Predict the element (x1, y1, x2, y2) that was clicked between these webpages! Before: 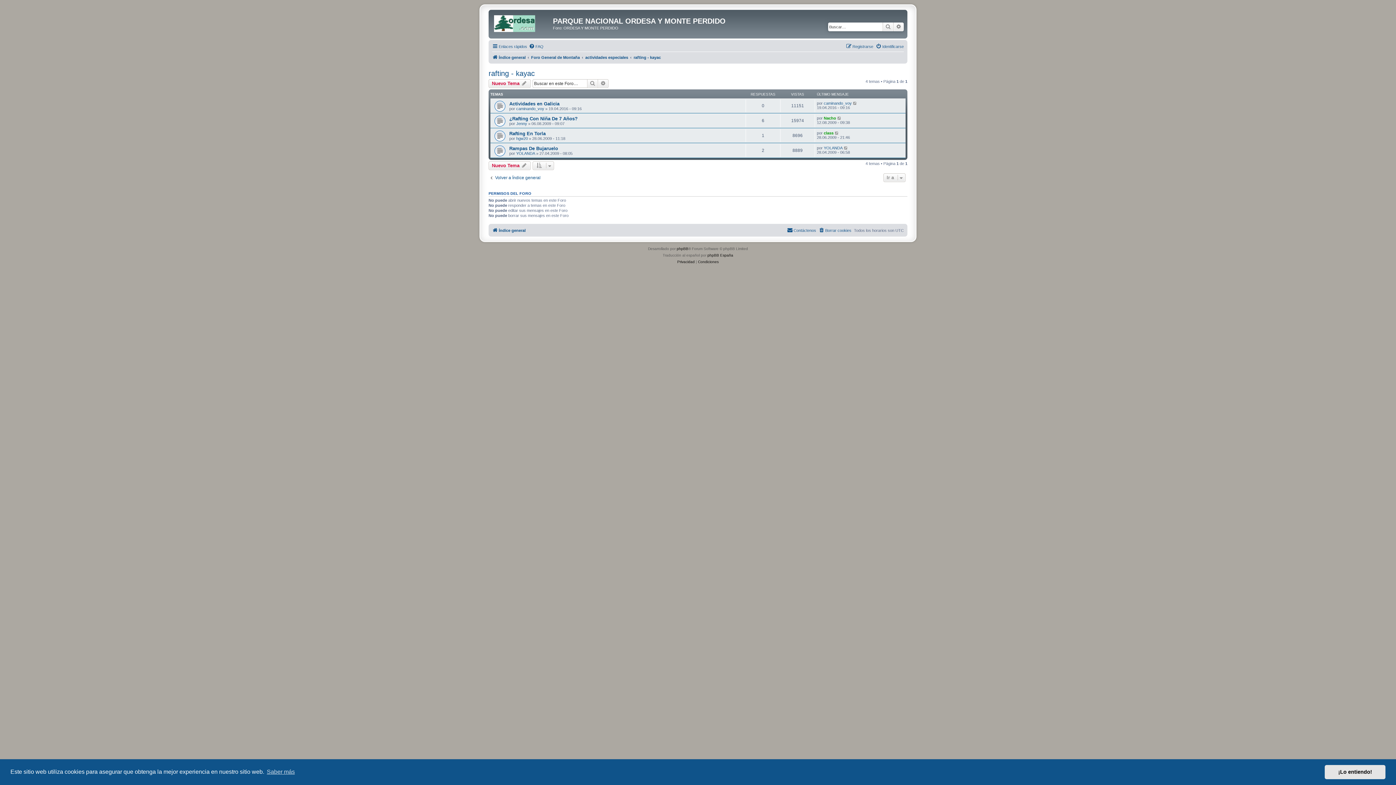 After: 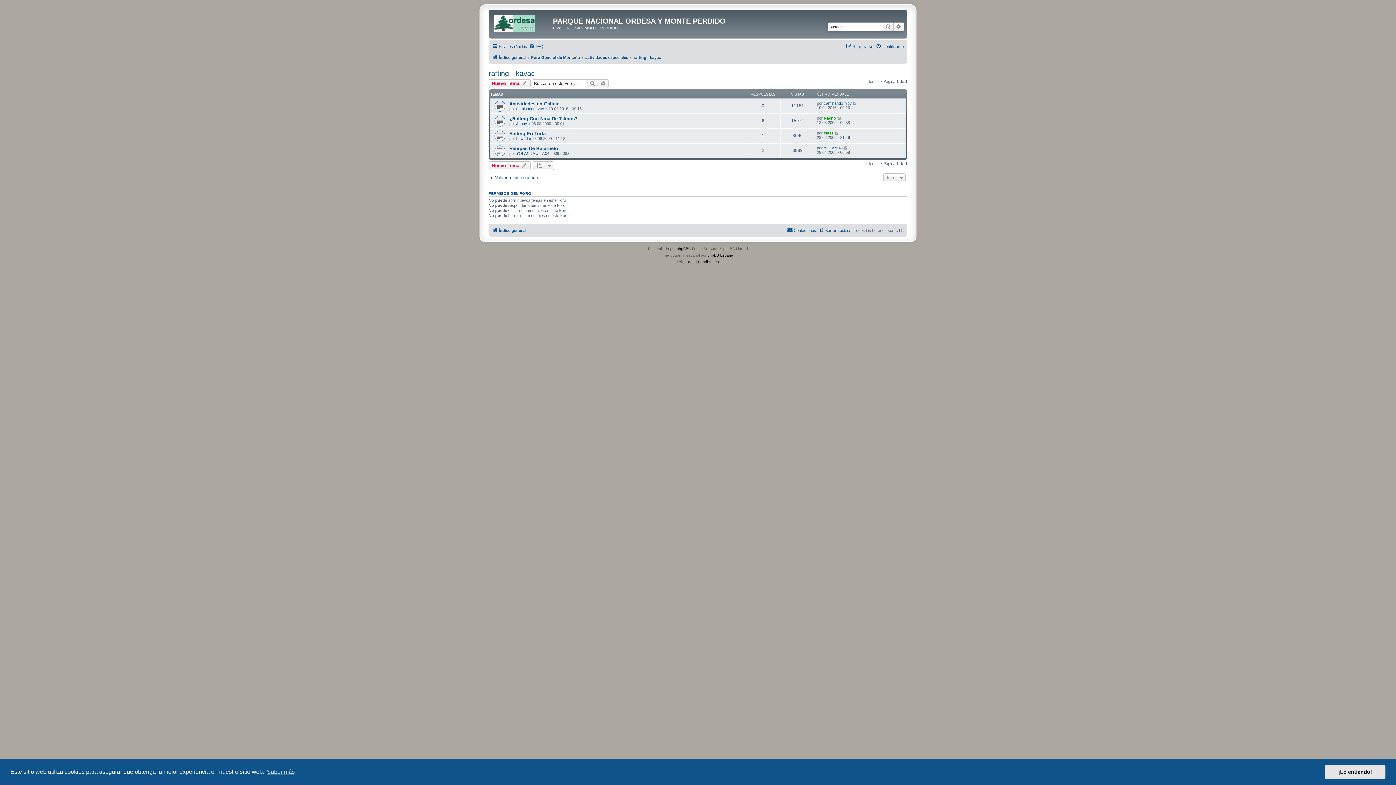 Action: label: rafting - kayac bbox: (488, 69, 534, 77)